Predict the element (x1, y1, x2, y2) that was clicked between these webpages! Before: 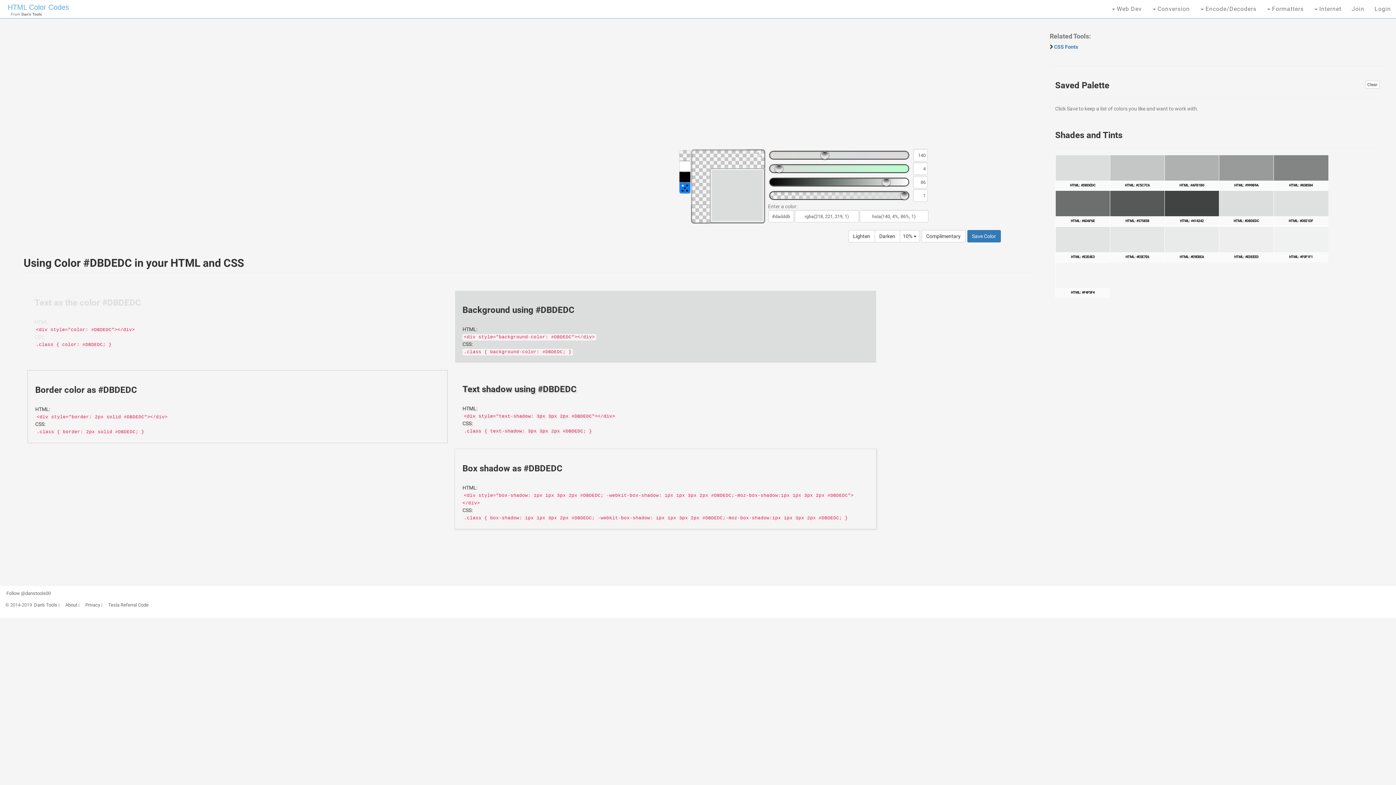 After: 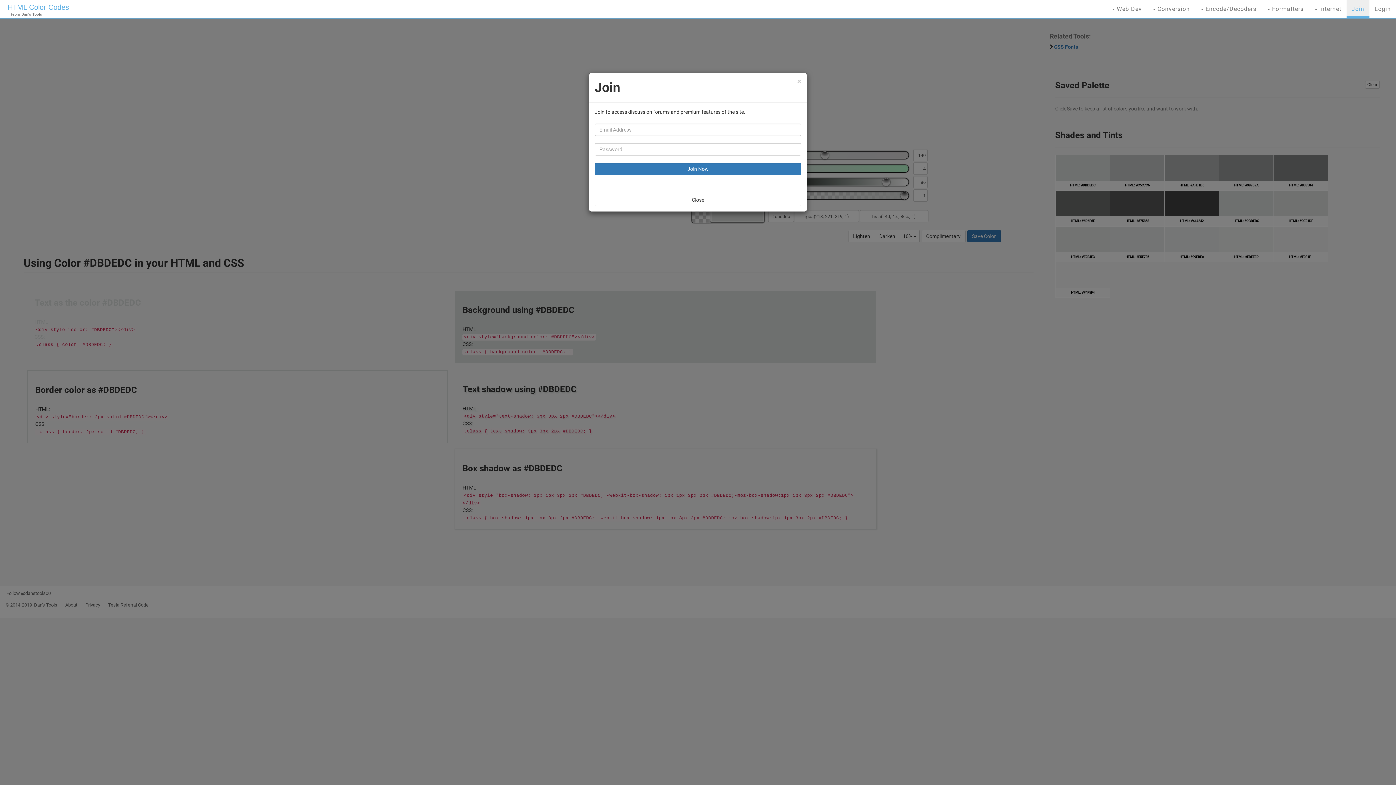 Action: bbox: (1346, 0, 1369, 18) label: Join